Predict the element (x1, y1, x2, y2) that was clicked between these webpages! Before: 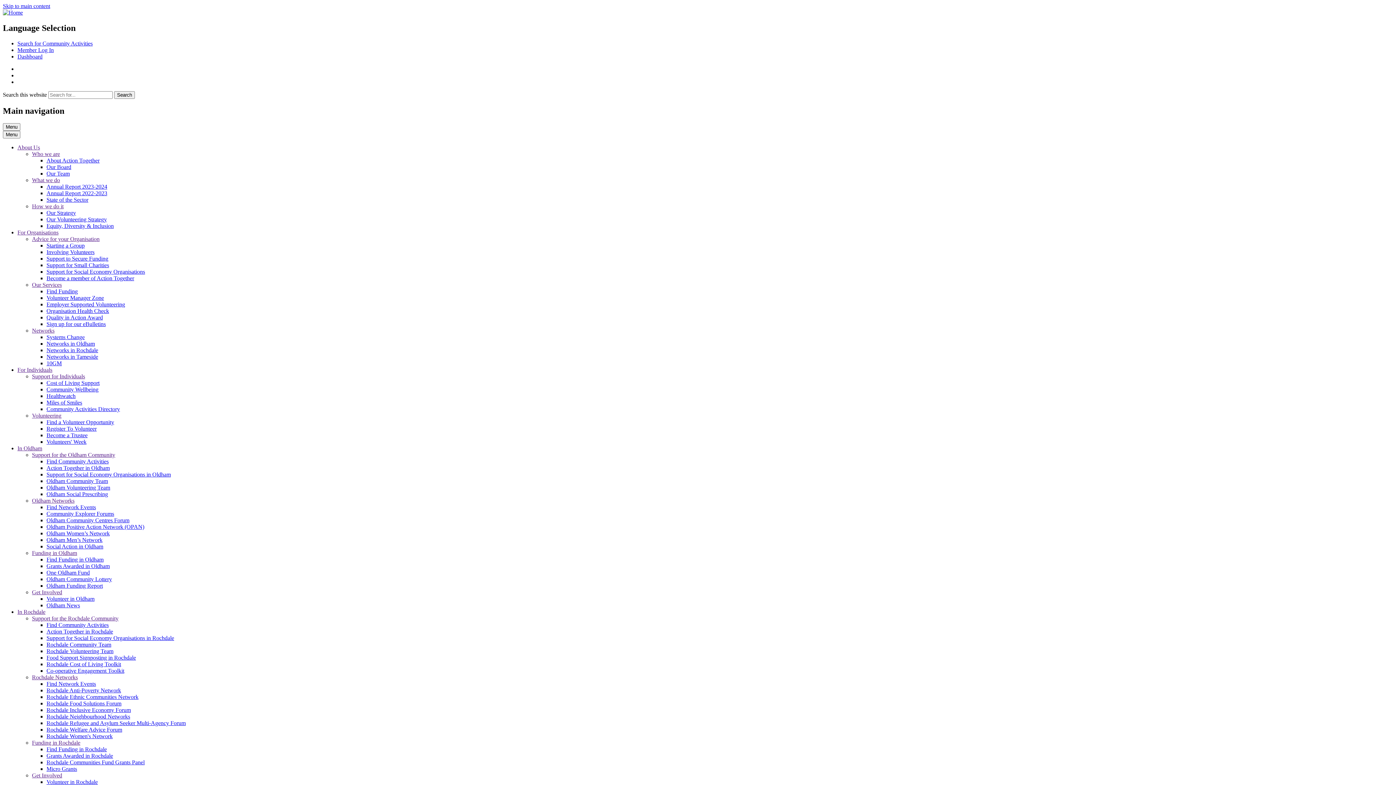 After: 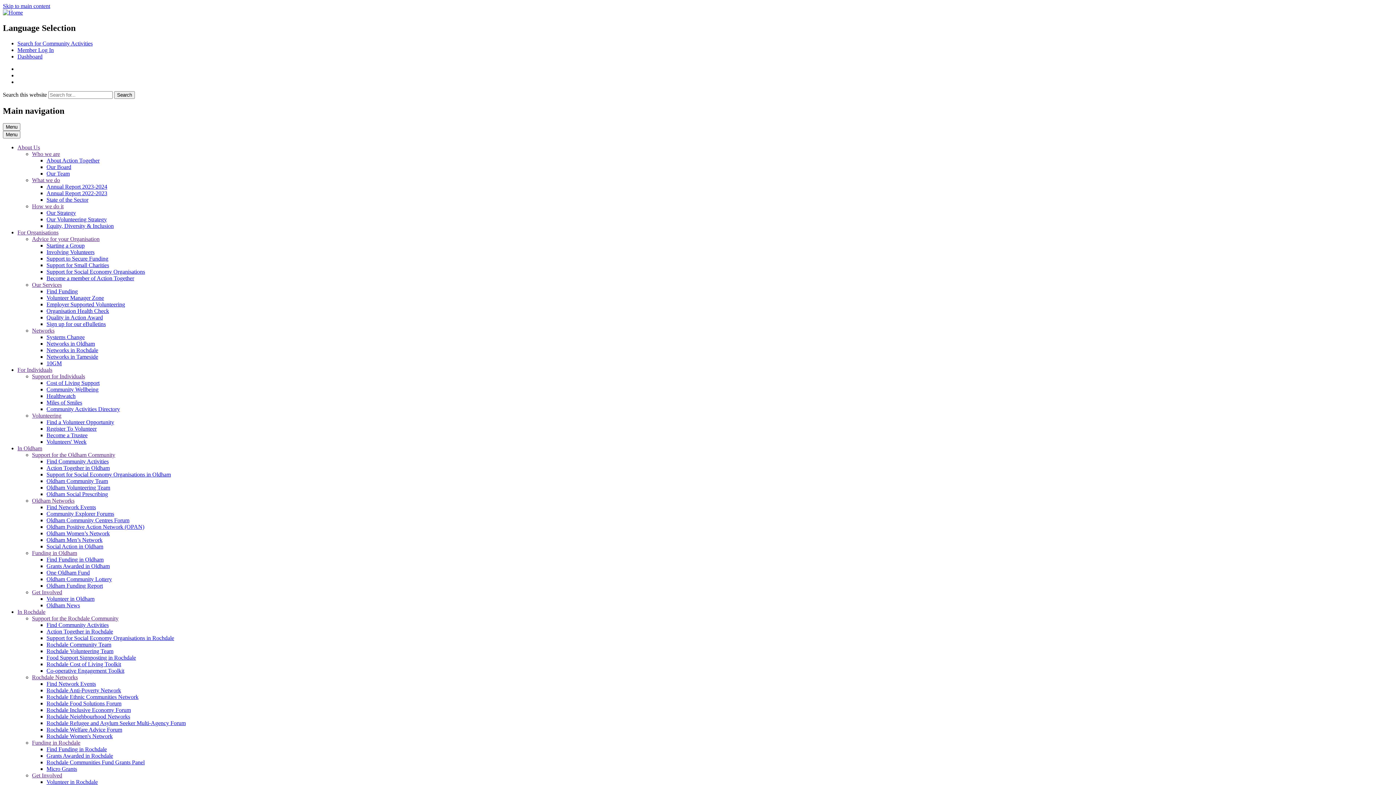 Action: bbox: (46, 746, 106, 752) label: Find Funding in Rochdale